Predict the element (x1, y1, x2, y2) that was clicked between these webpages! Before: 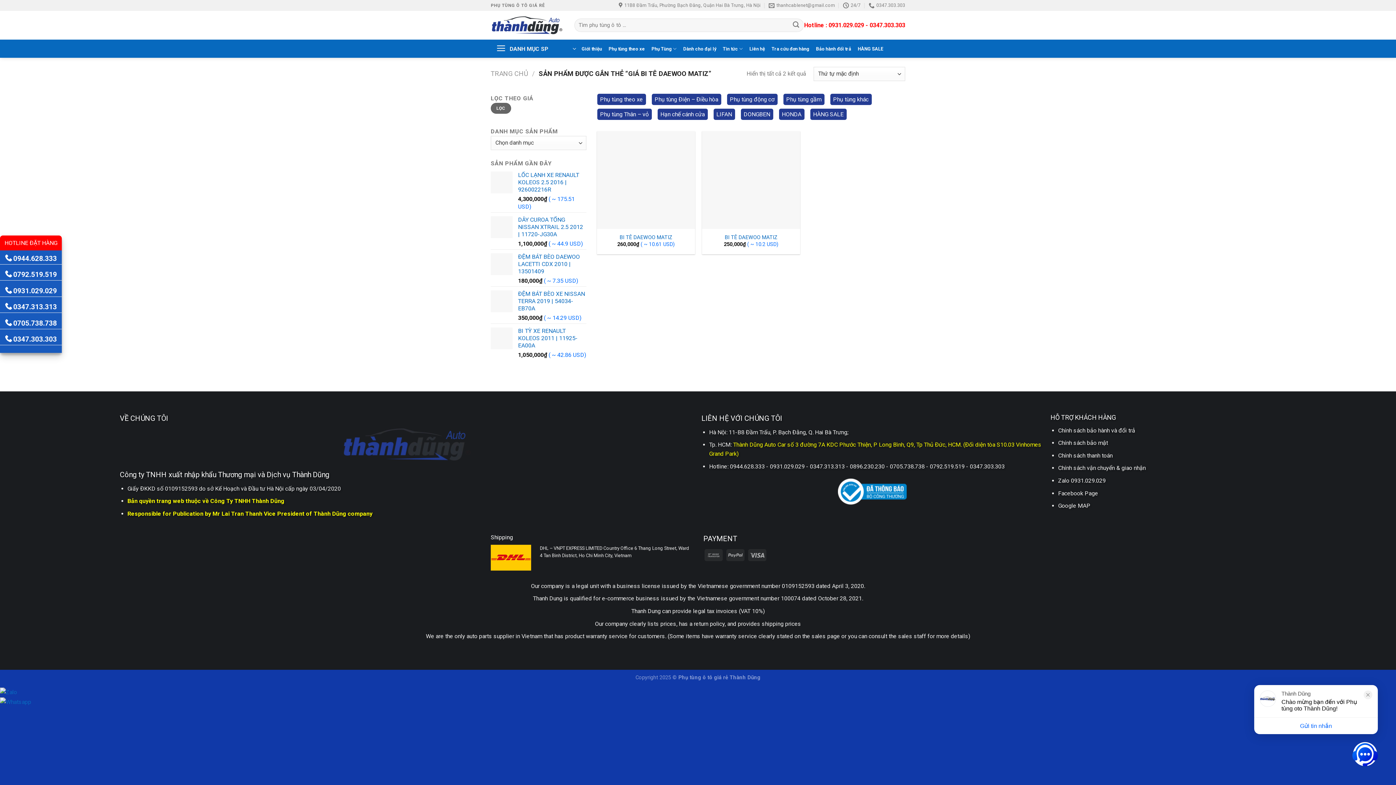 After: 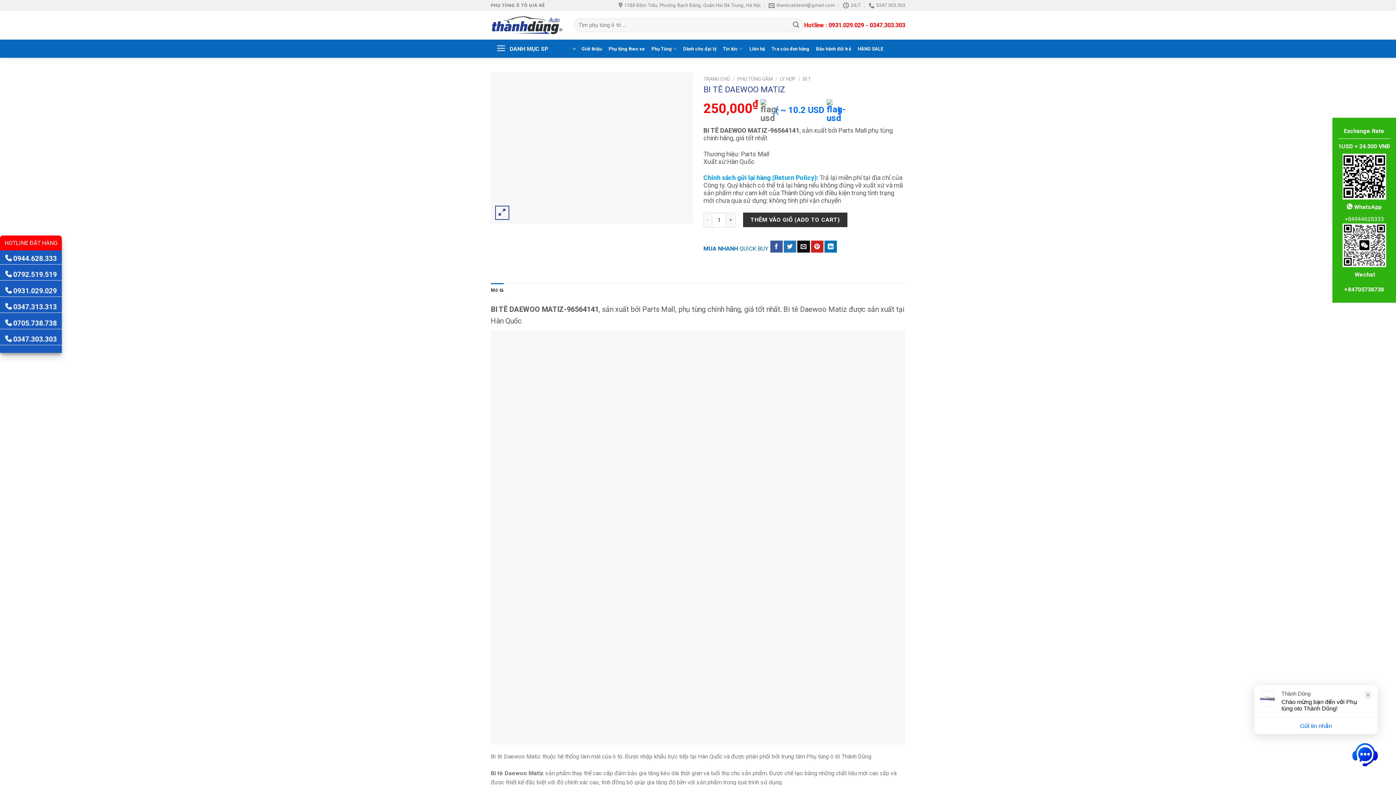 Action: bbox: (724, 234, 777, 240) label: BI TÊ DAEWOO MATIZ